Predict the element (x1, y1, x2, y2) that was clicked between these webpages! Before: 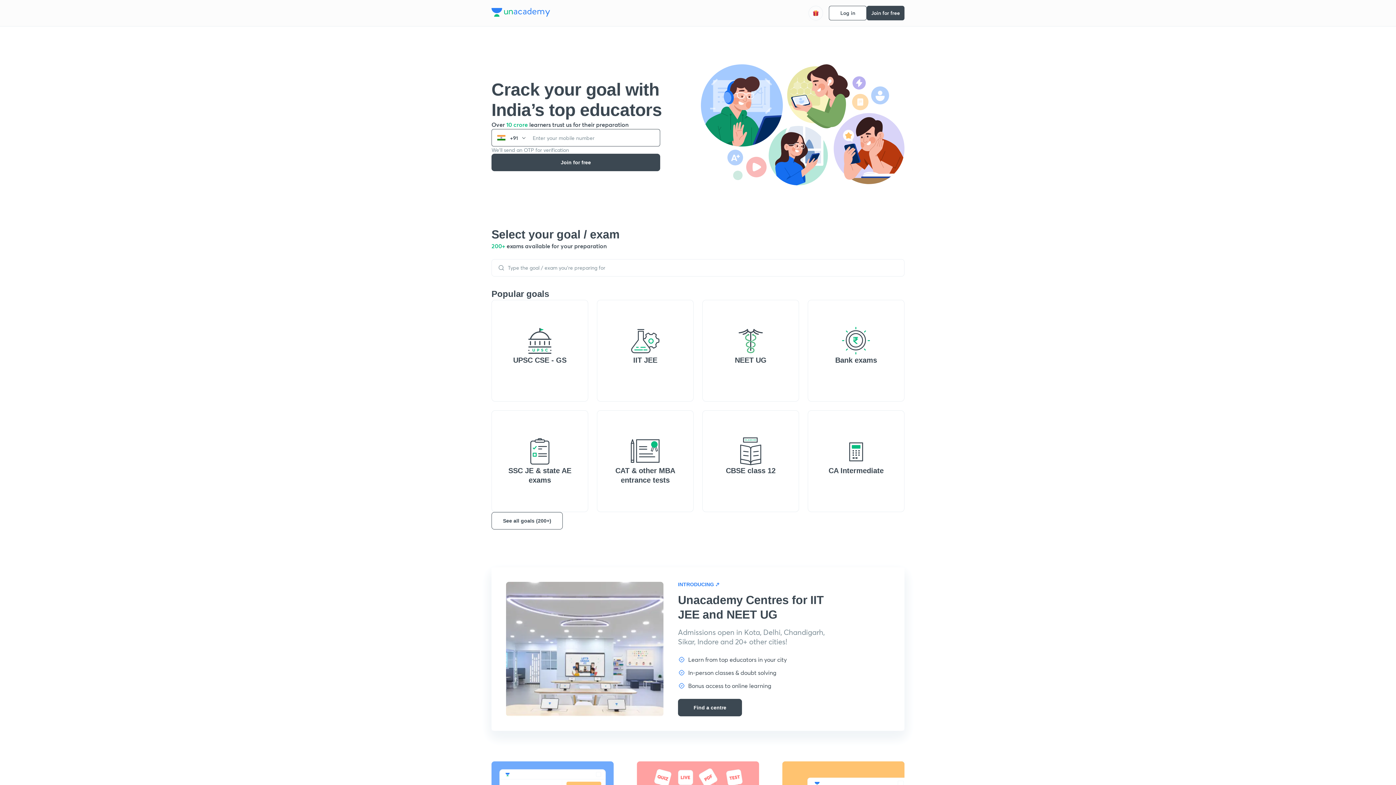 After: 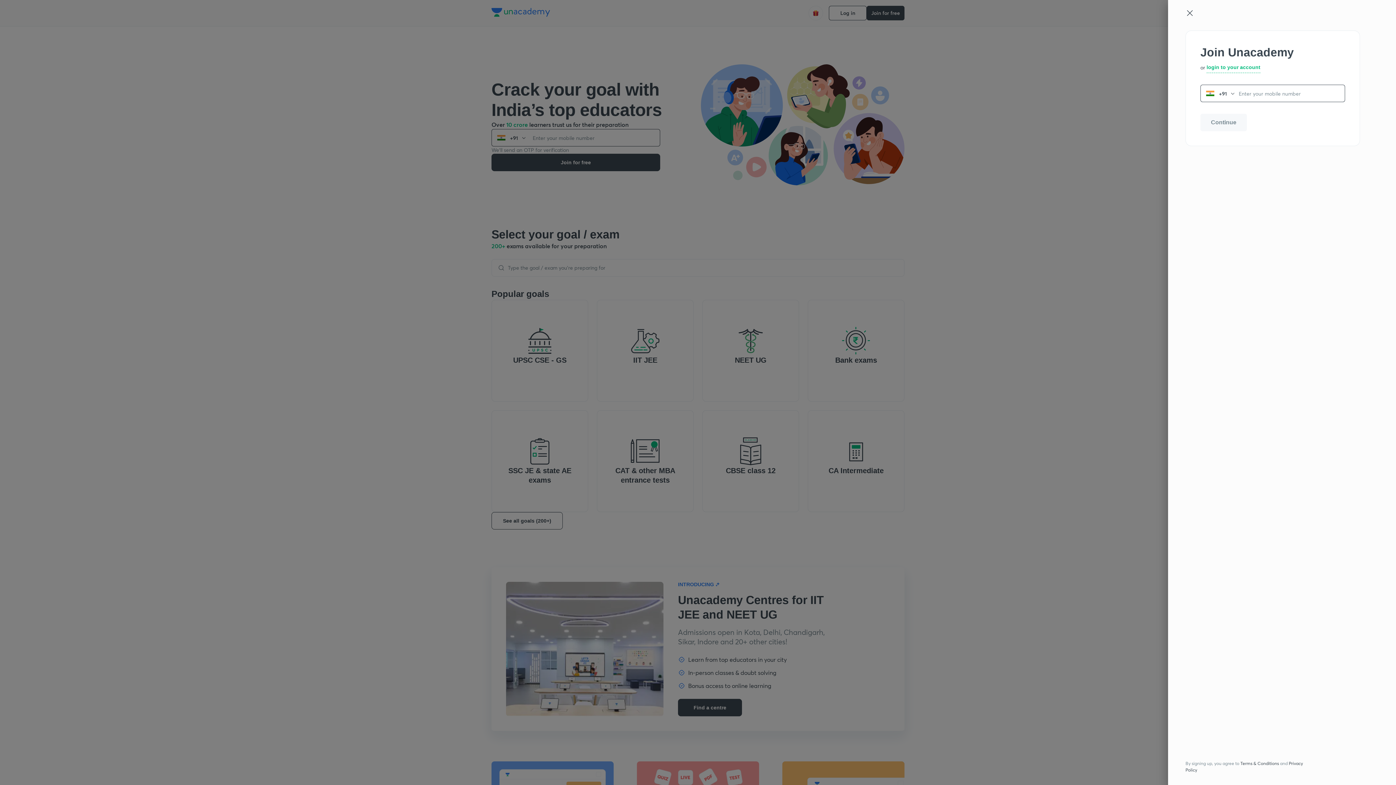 Action: label: Join for free bbox: (866, 5, 904, 20)